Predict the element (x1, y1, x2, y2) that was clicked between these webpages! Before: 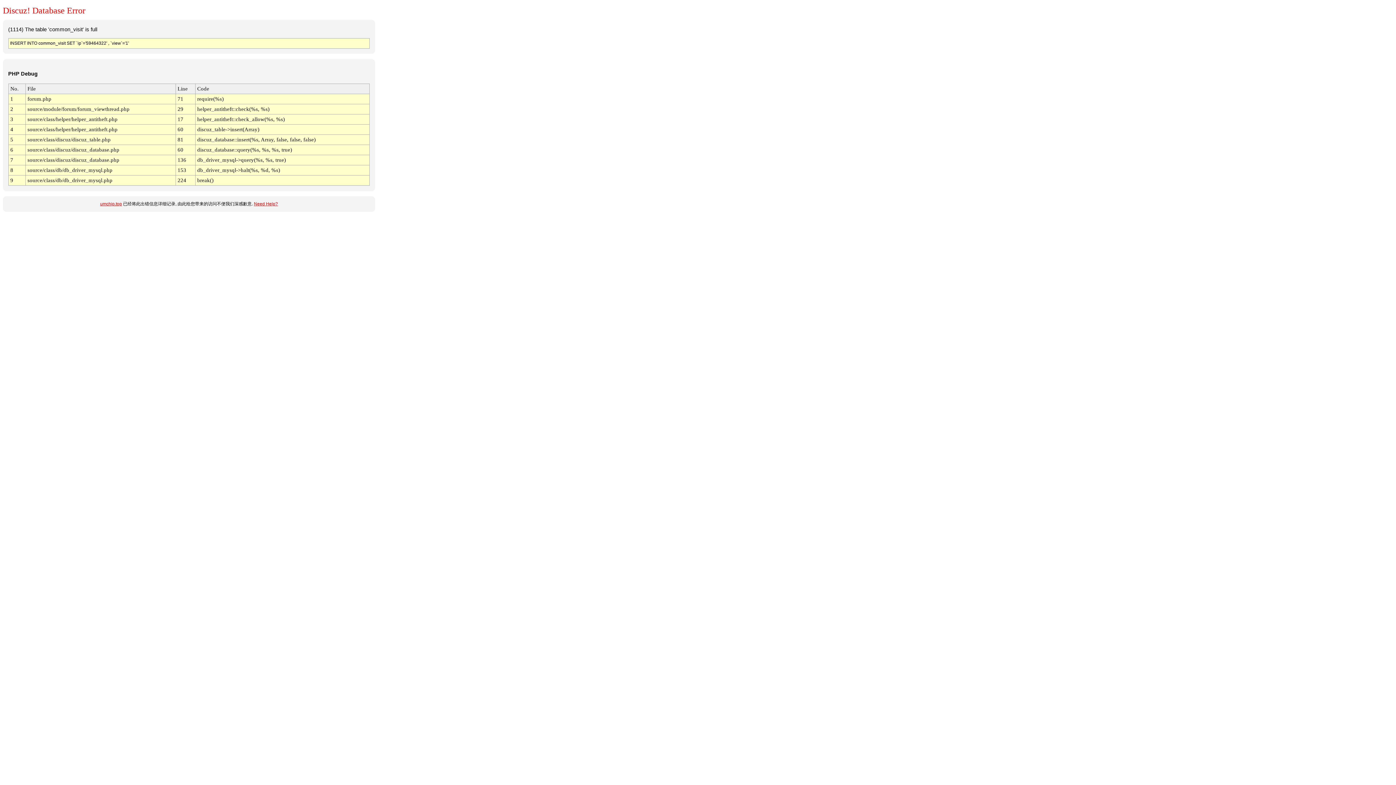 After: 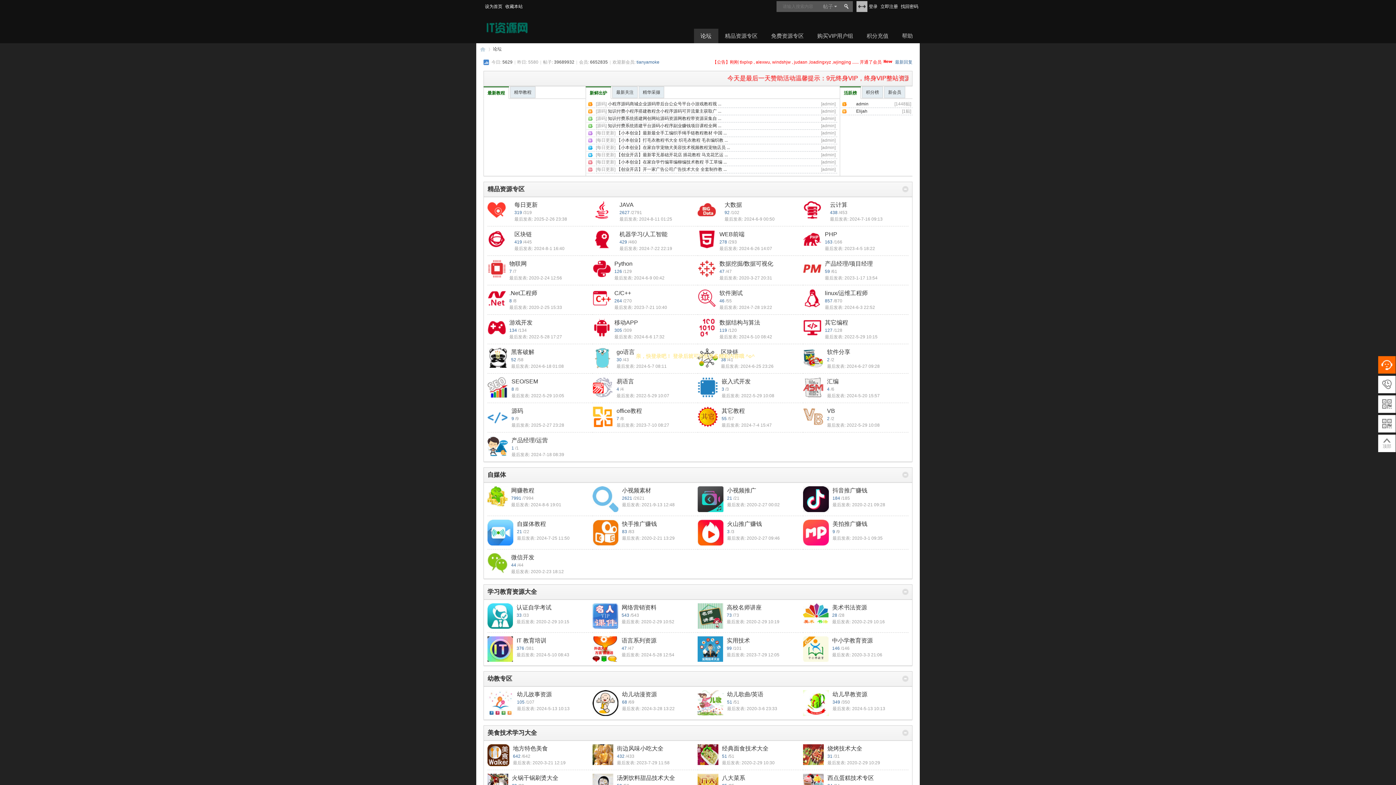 Action: label: umchip.top bbox: (100, 201, 122, 206)